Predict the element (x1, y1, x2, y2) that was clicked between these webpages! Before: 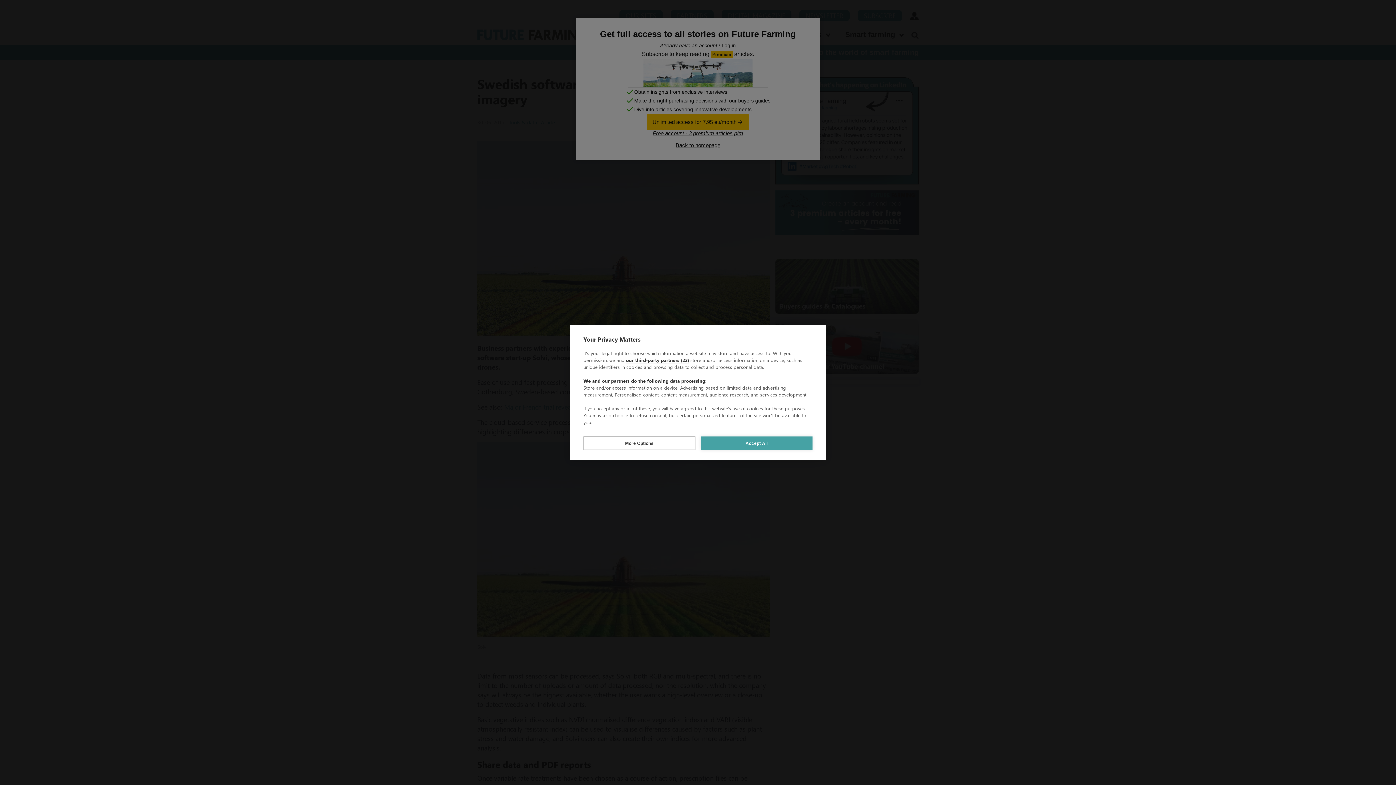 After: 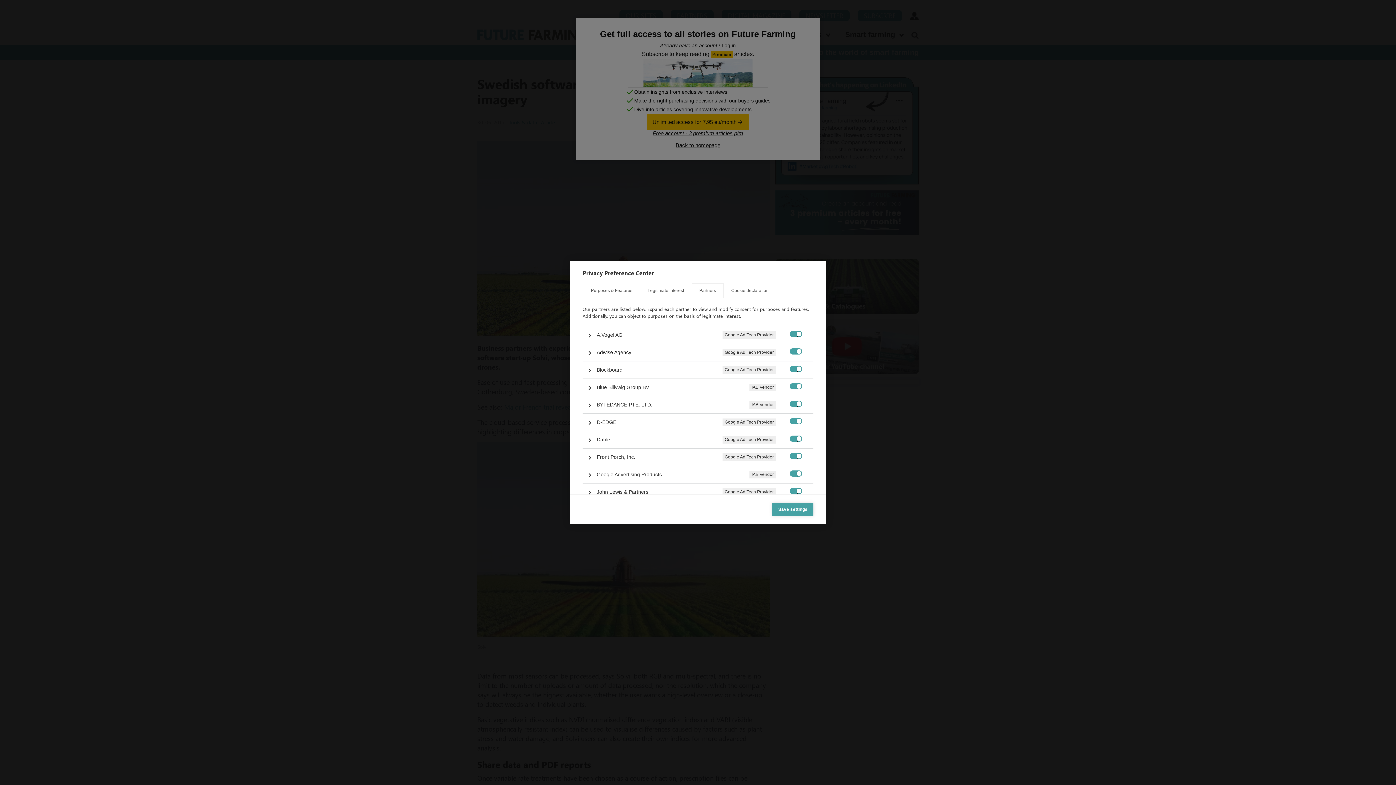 Action: label: our third-party partners (22) bbox: (626, 357, 689, 363)